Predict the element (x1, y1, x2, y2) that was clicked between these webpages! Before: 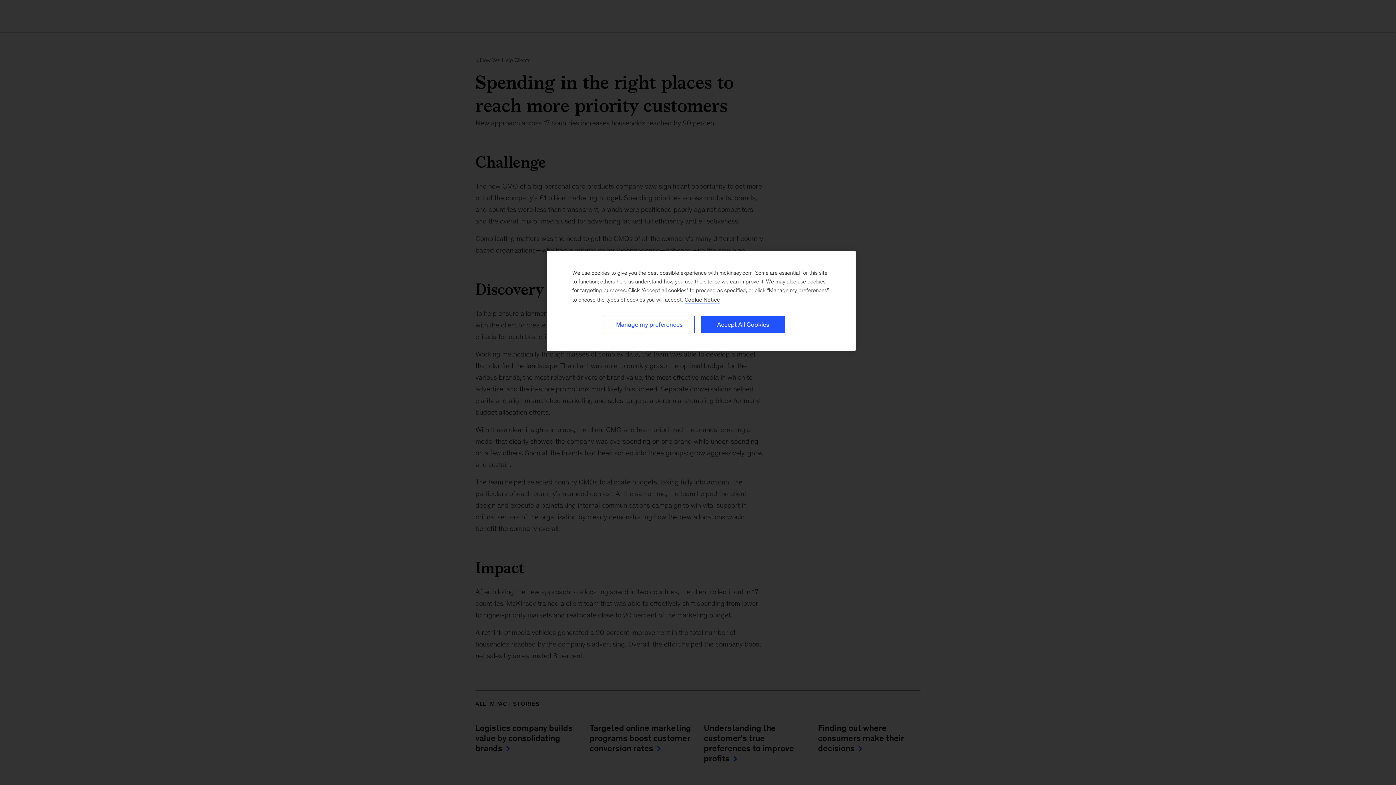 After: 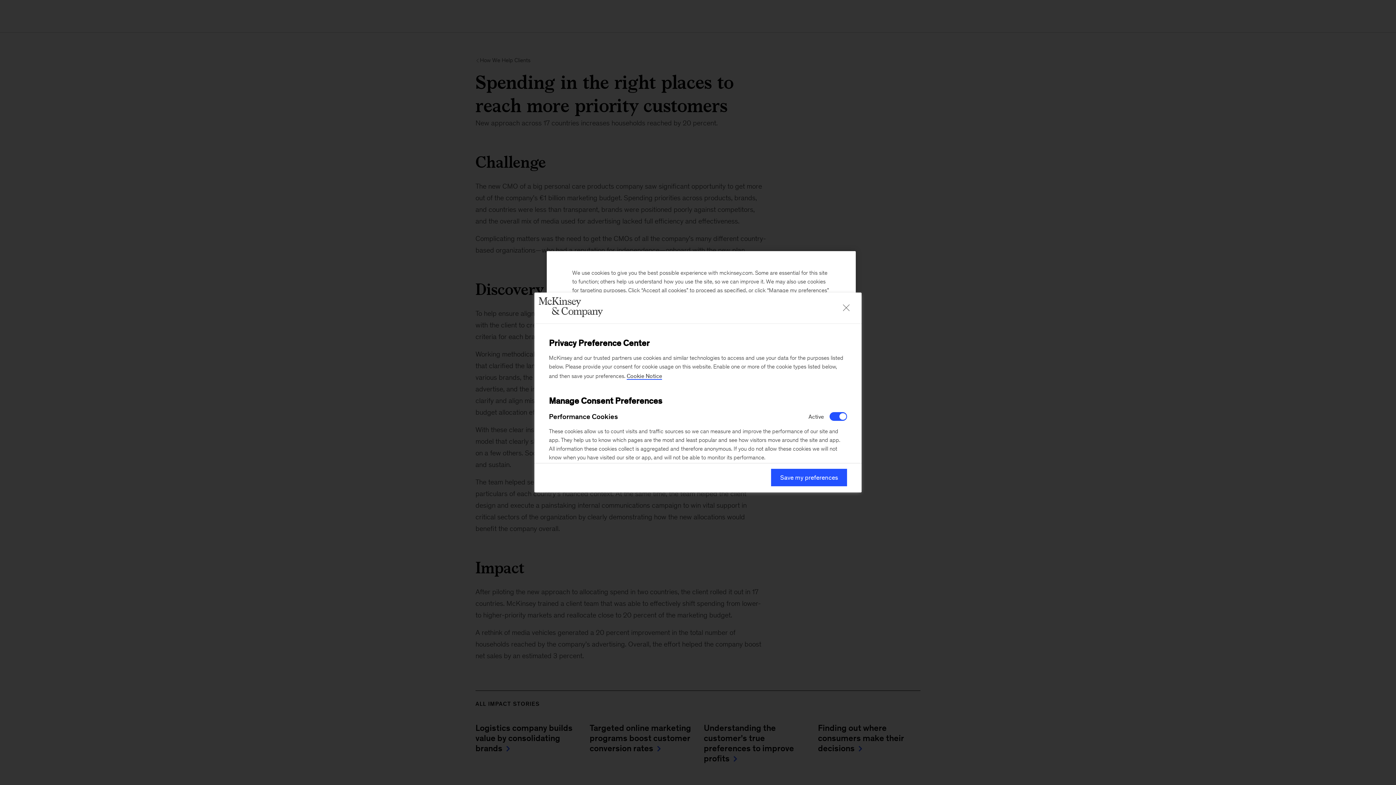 Action: label: Manage my preferences bbox: (604, 316, 694, 333)